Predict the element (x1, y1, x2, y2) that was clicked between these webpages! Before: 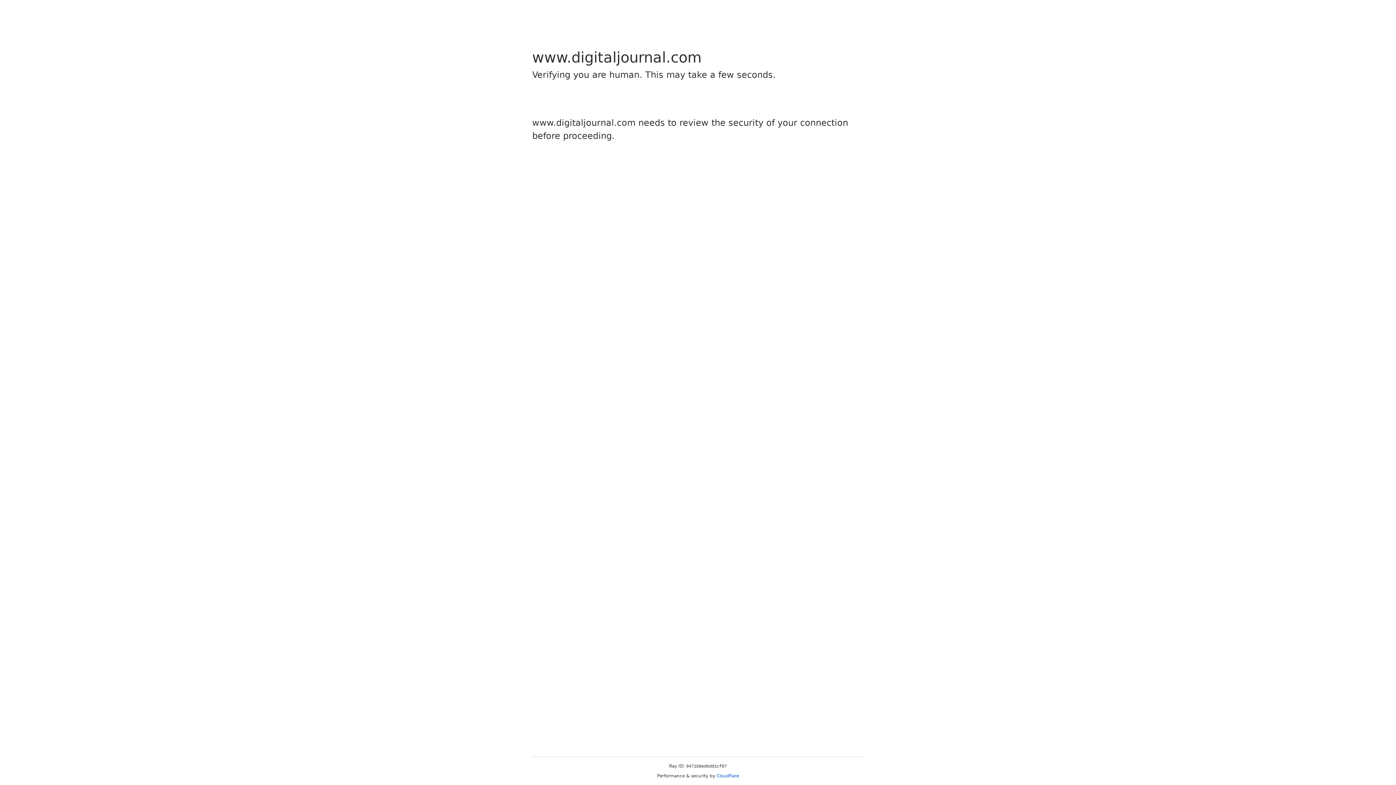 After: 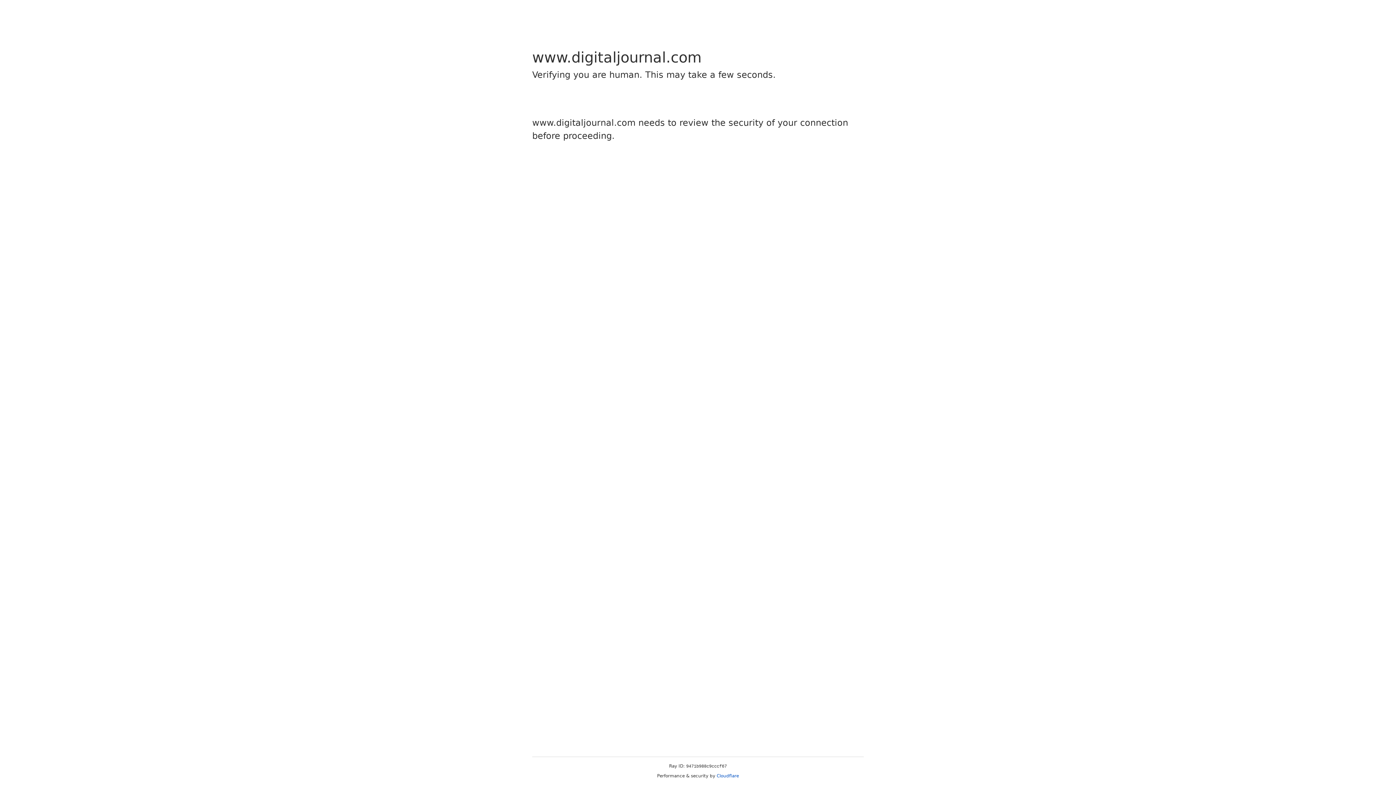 Action: bbox: (716, 773, 739, 778) label: Cloudflare